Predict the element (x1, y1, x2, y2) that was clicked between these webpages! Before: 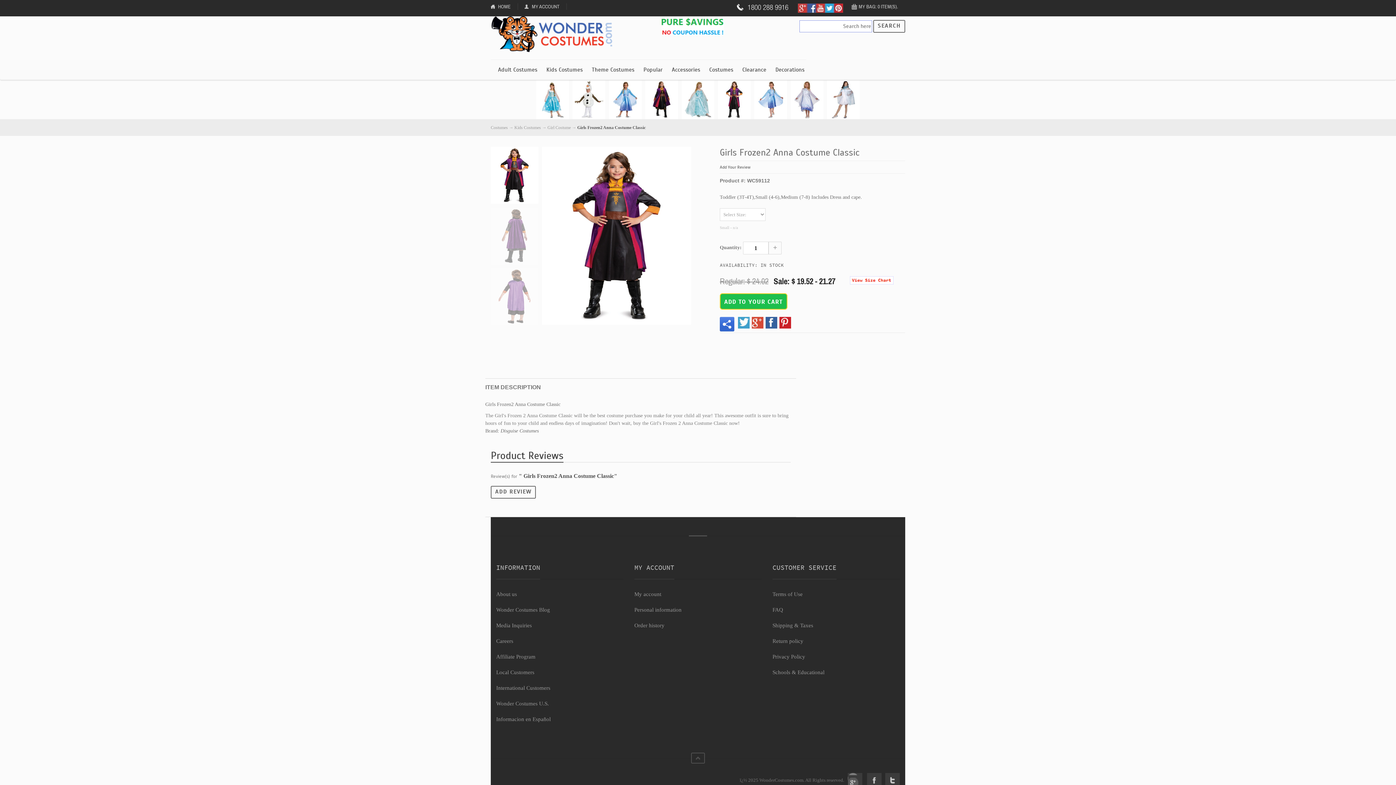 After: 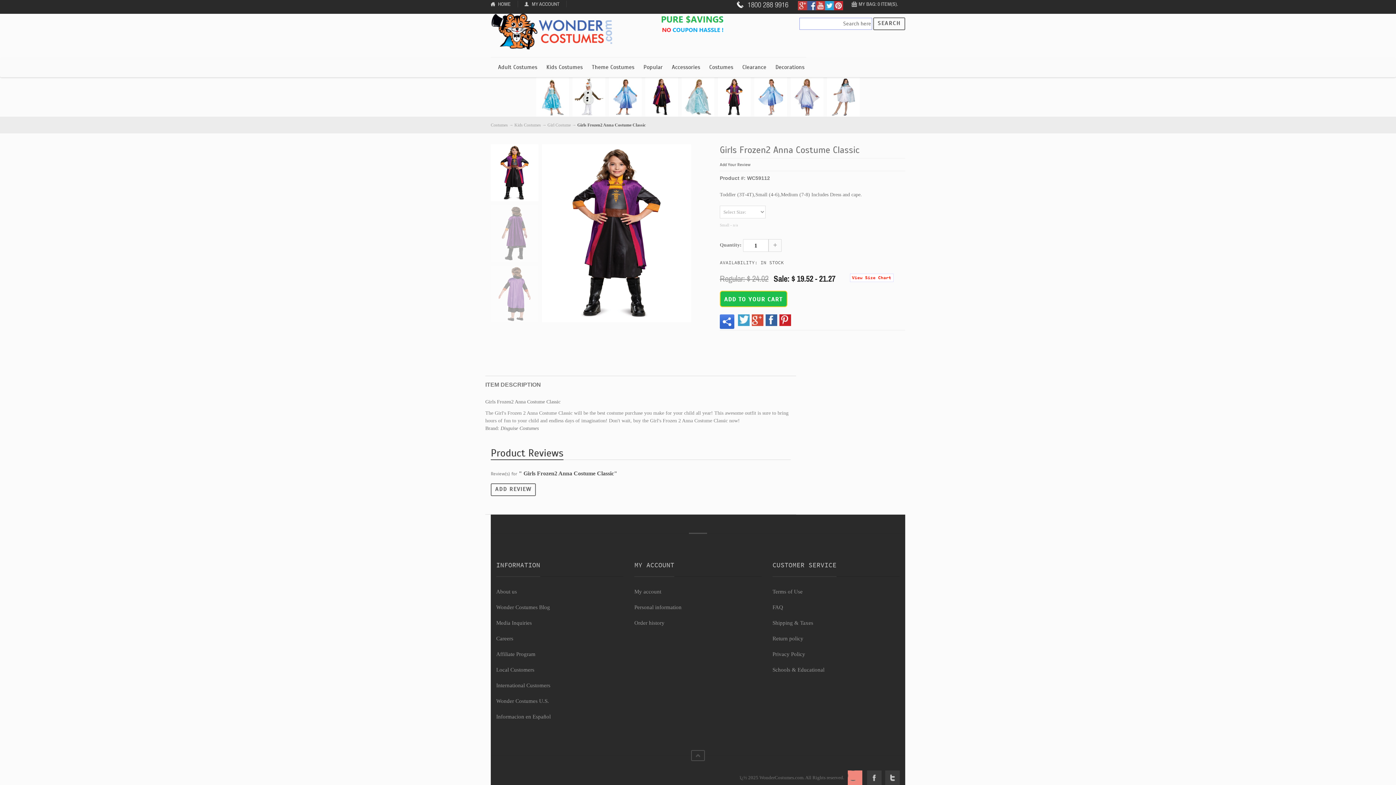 Action: label: Google+ bbox: (848, 773, 862, 788)